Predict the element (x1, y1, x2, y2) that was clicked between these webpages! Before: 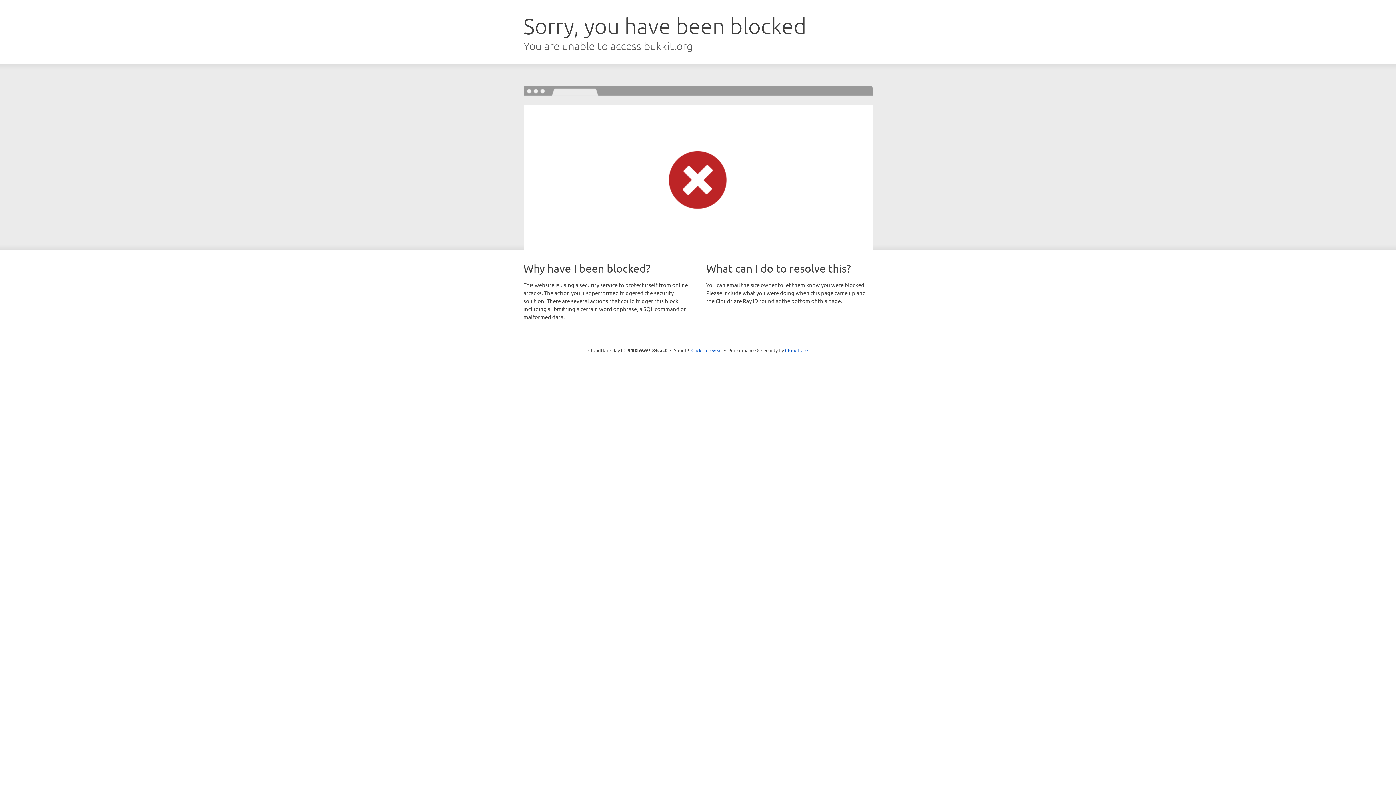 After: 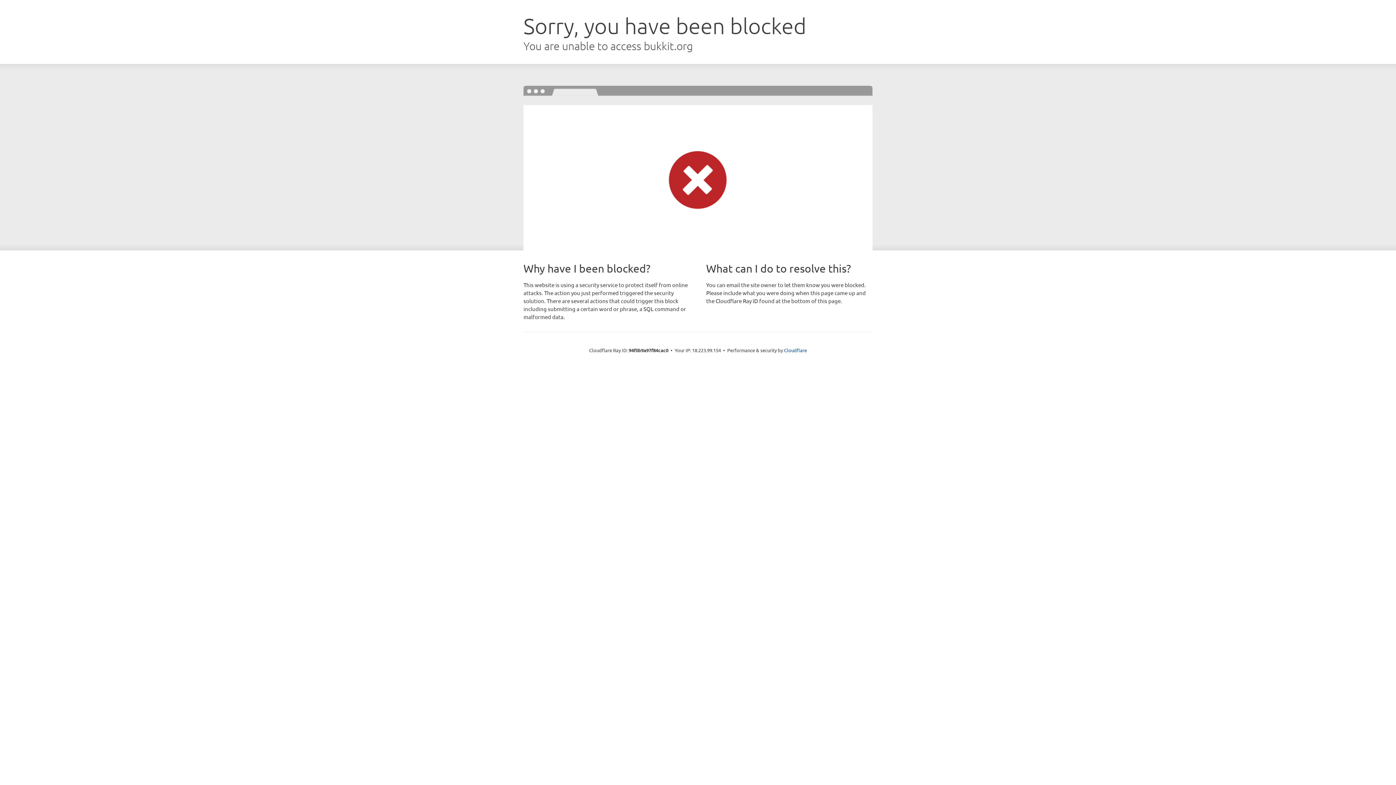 Action: label: Click to reveal bbox: (691, 346, 722, 353)